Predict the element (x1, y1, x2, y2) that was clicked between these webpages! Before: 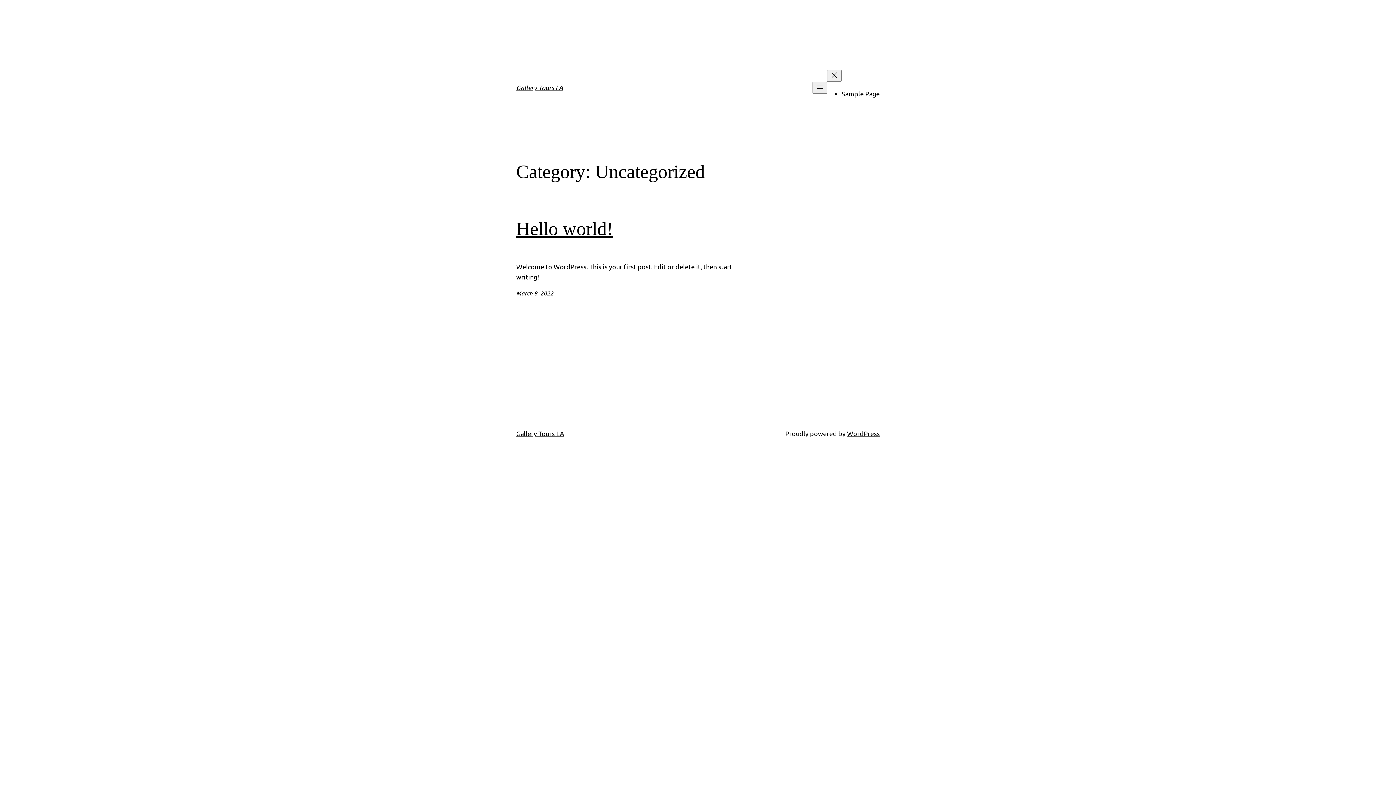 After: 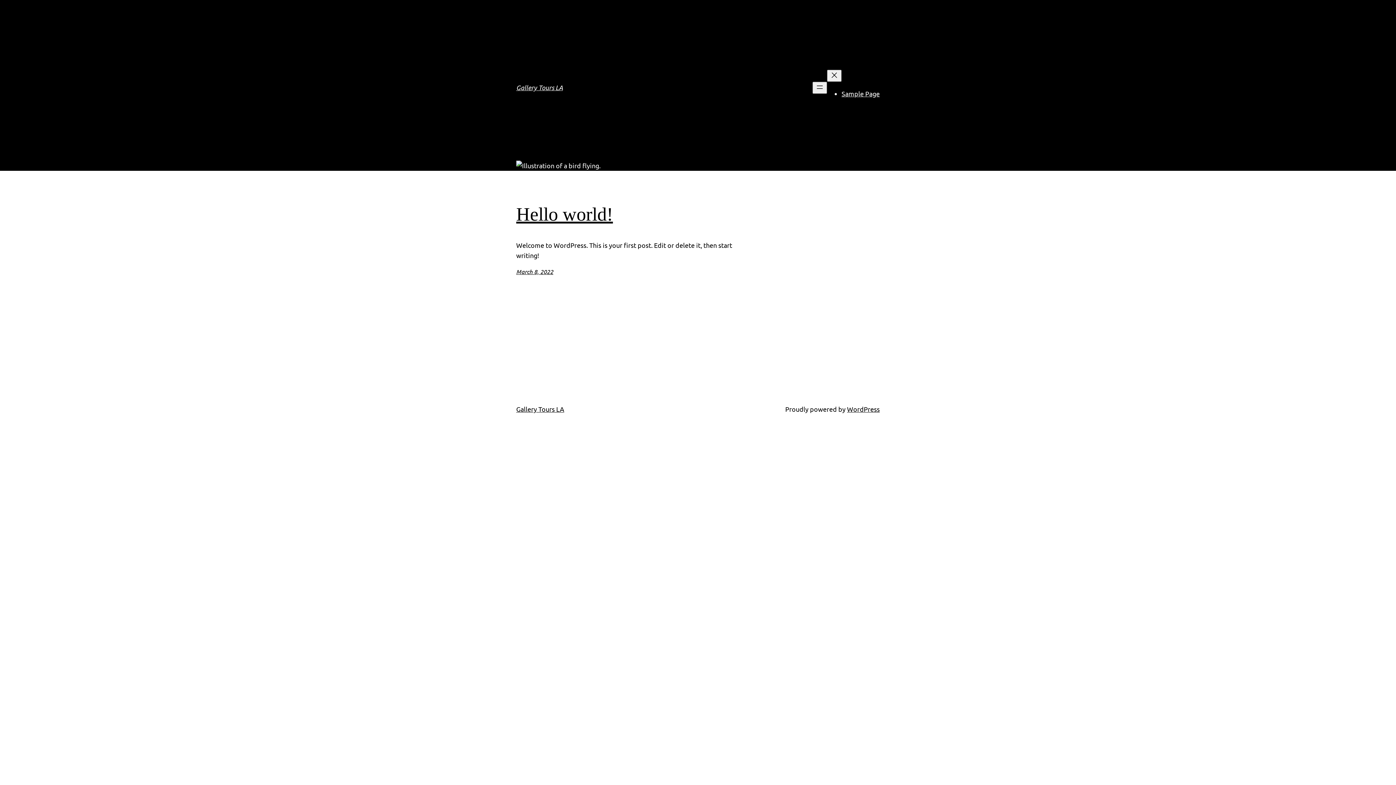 Action: bbox: (516, 83, 562, 91) label: Gallery Tours LA